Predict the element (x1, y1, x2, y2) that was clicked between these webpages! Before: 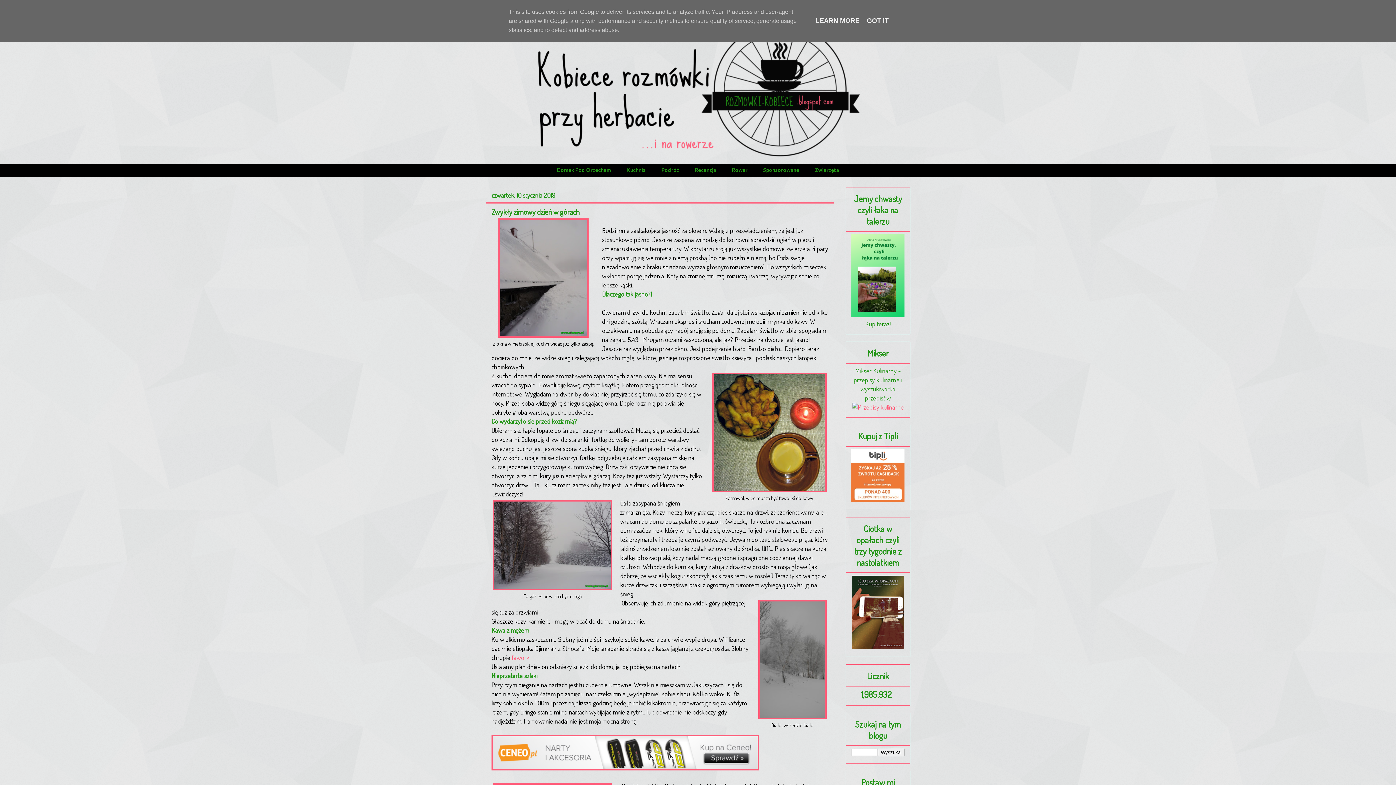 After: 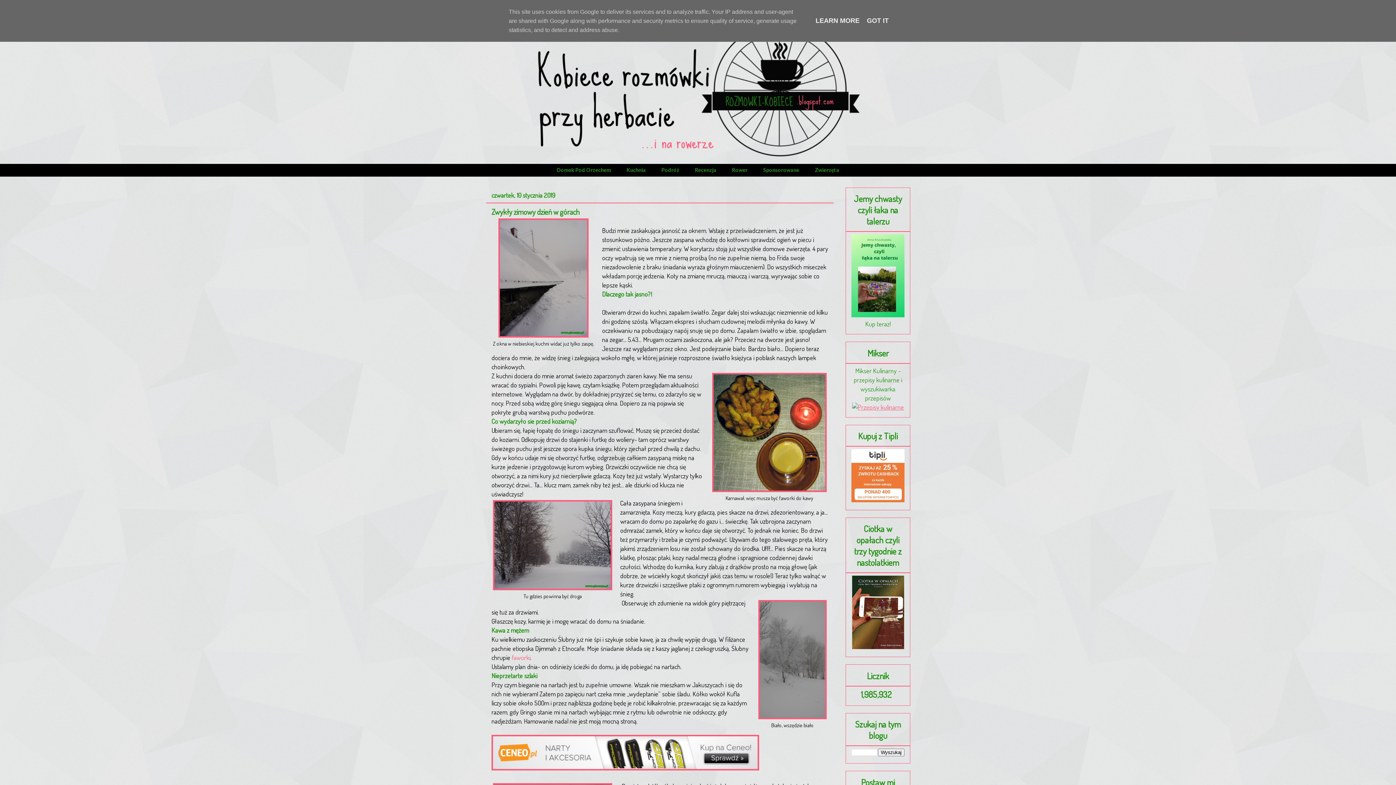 Action: bbox: (852, 403, 904, 411)